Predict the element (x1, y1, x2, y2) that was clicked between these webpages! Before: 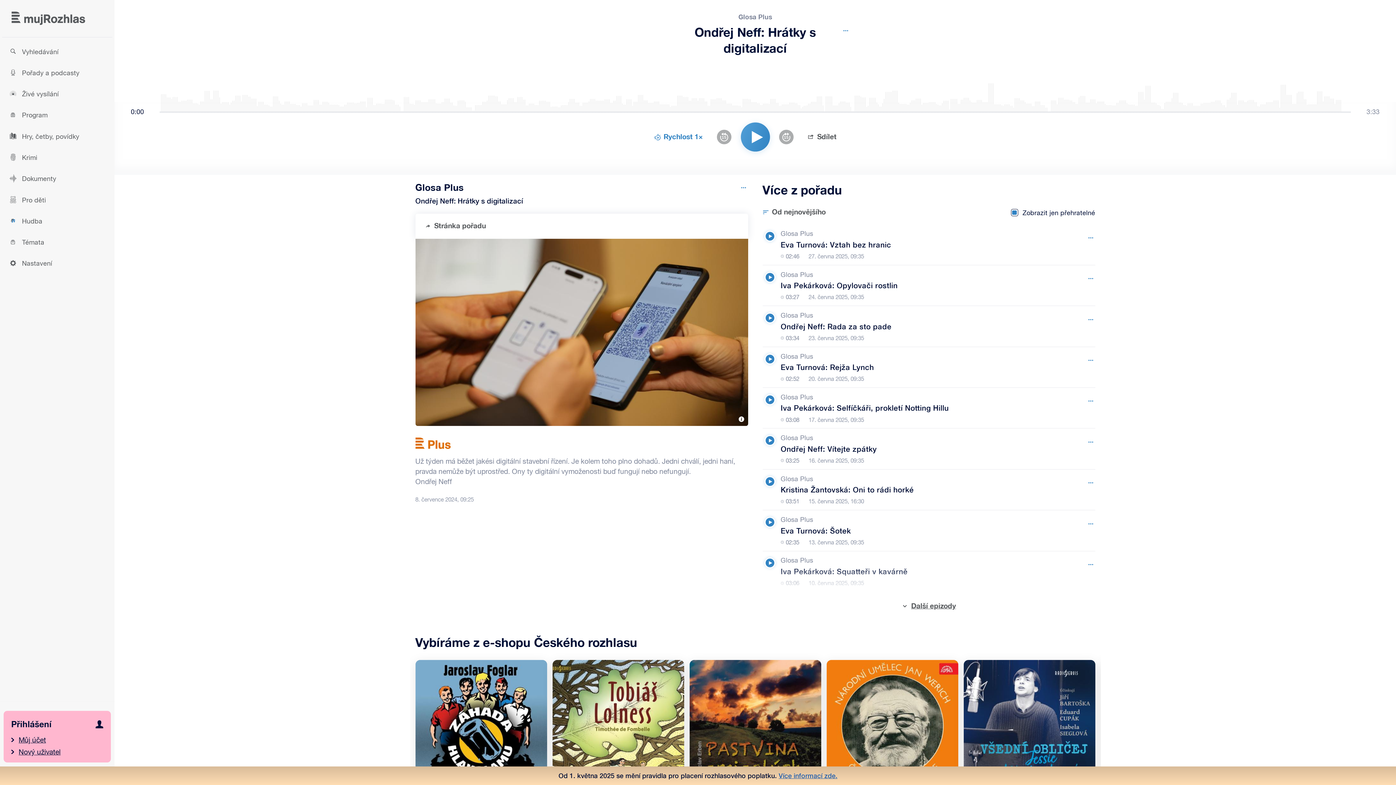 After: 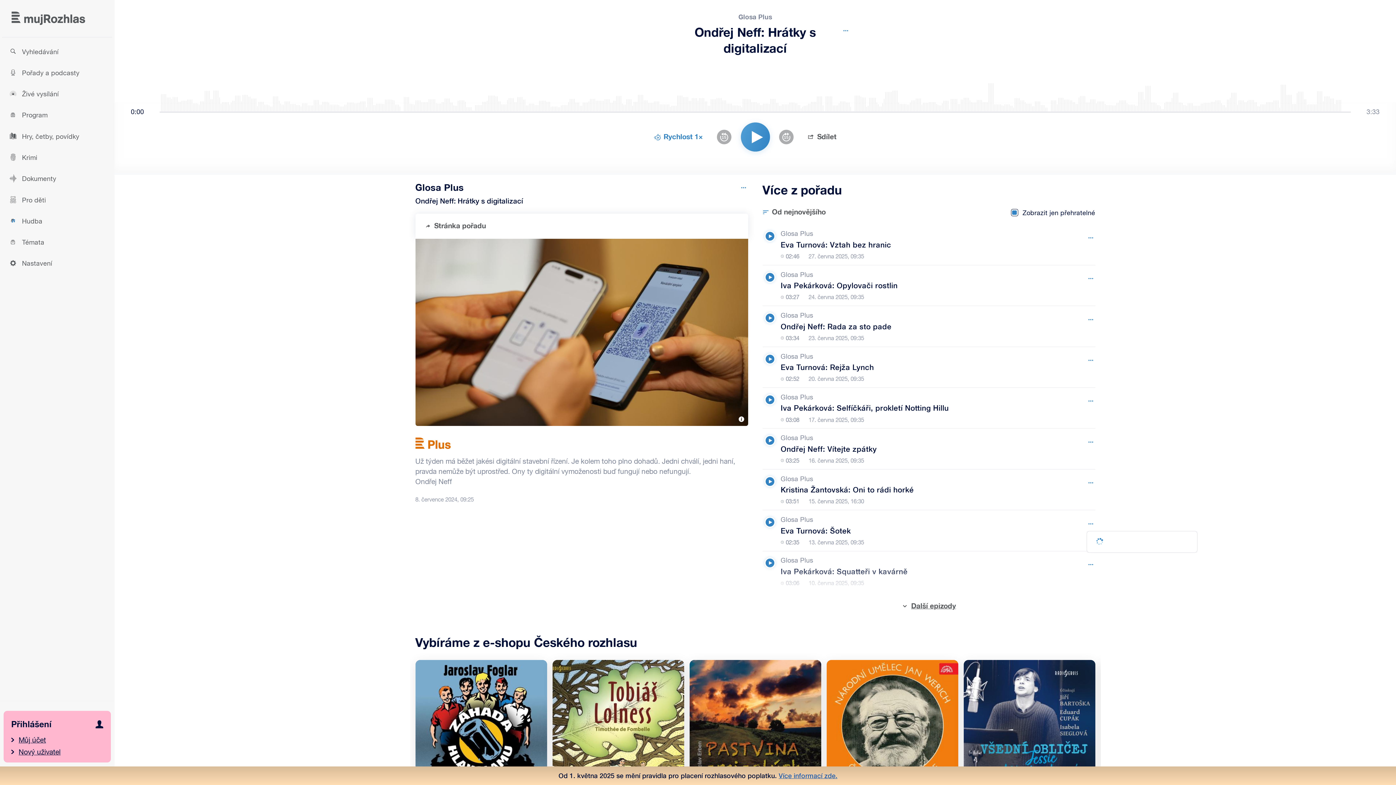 Action: bbox: (1086, 515, 1095, 531) label: Možnosti pořadu